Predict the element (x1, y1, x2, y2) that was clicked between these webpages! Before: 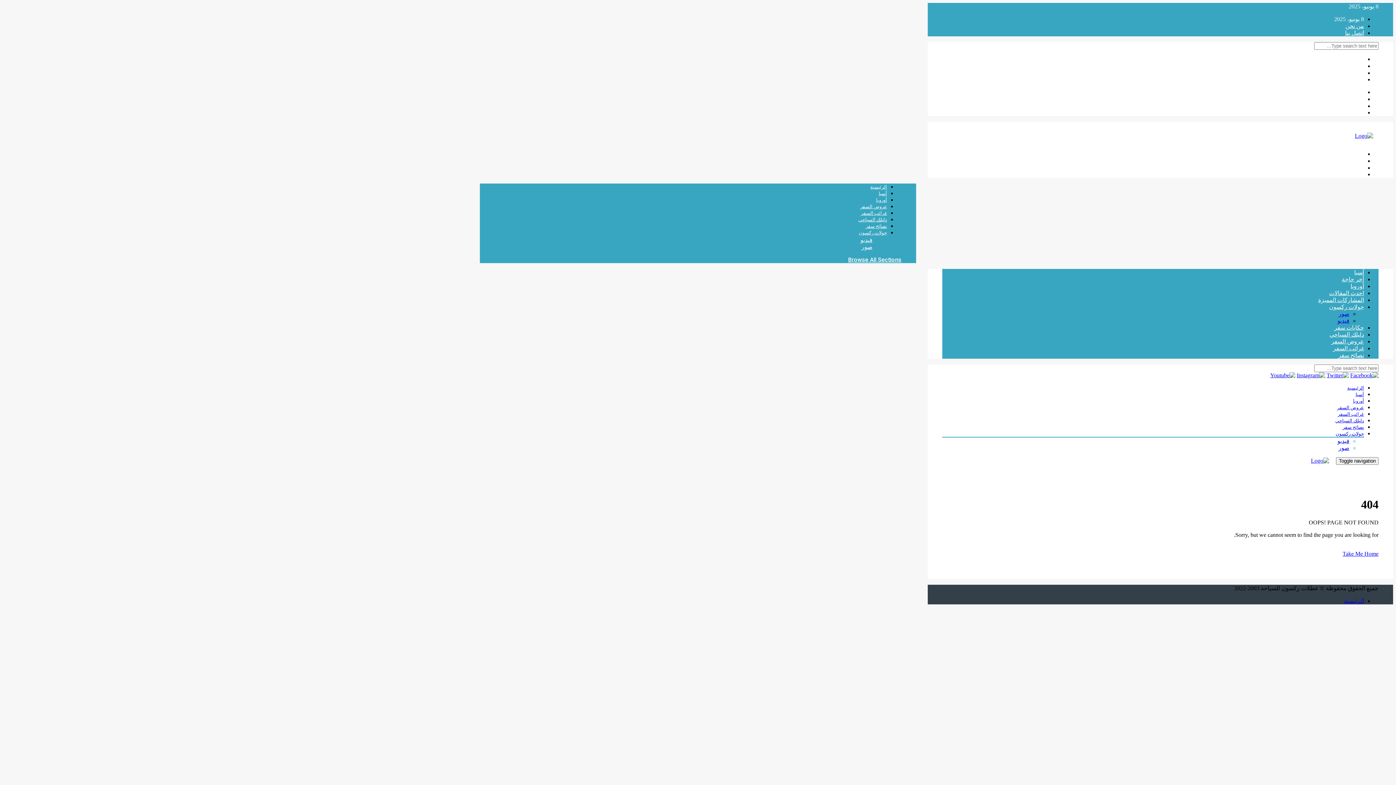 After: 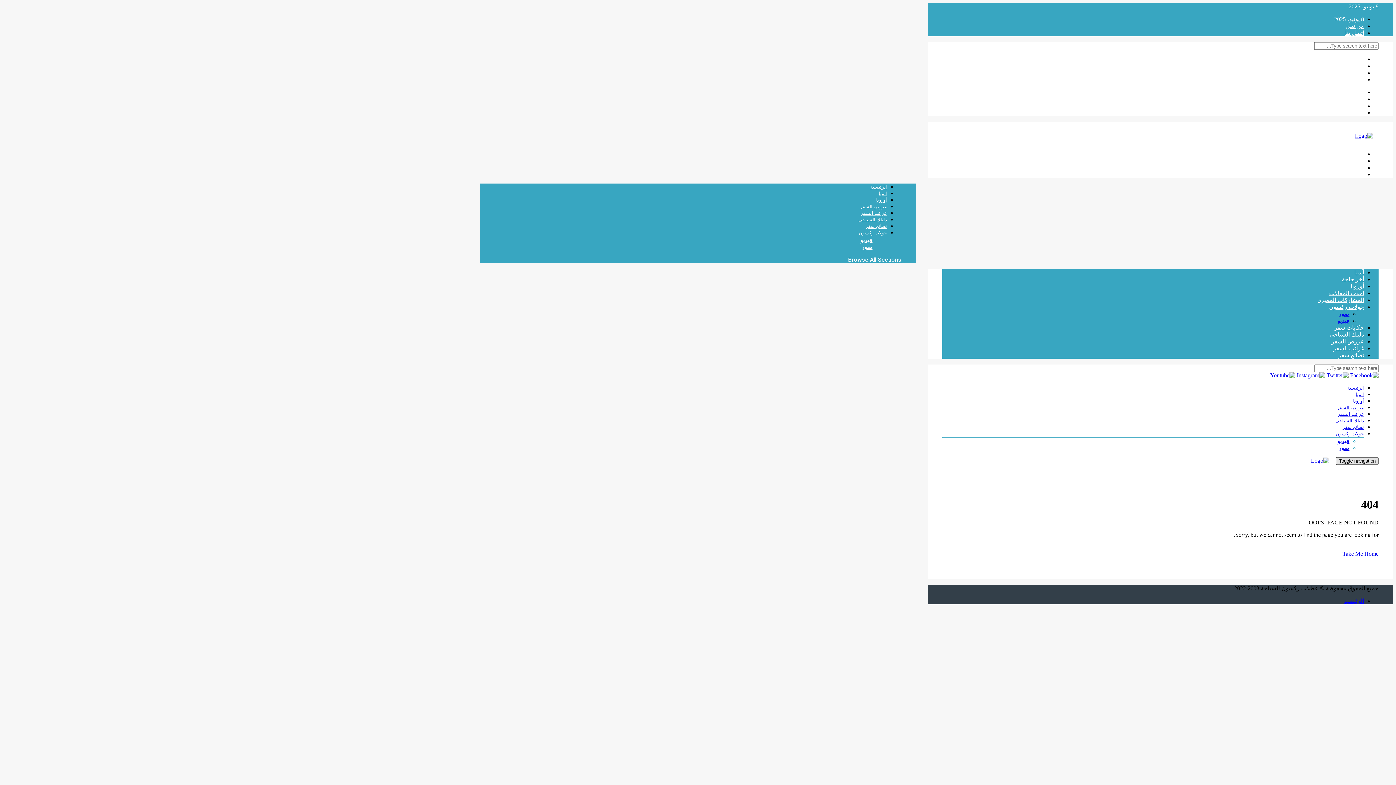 Action: label: Toggle navigation bbox: (1336, 457, 1378, 465)